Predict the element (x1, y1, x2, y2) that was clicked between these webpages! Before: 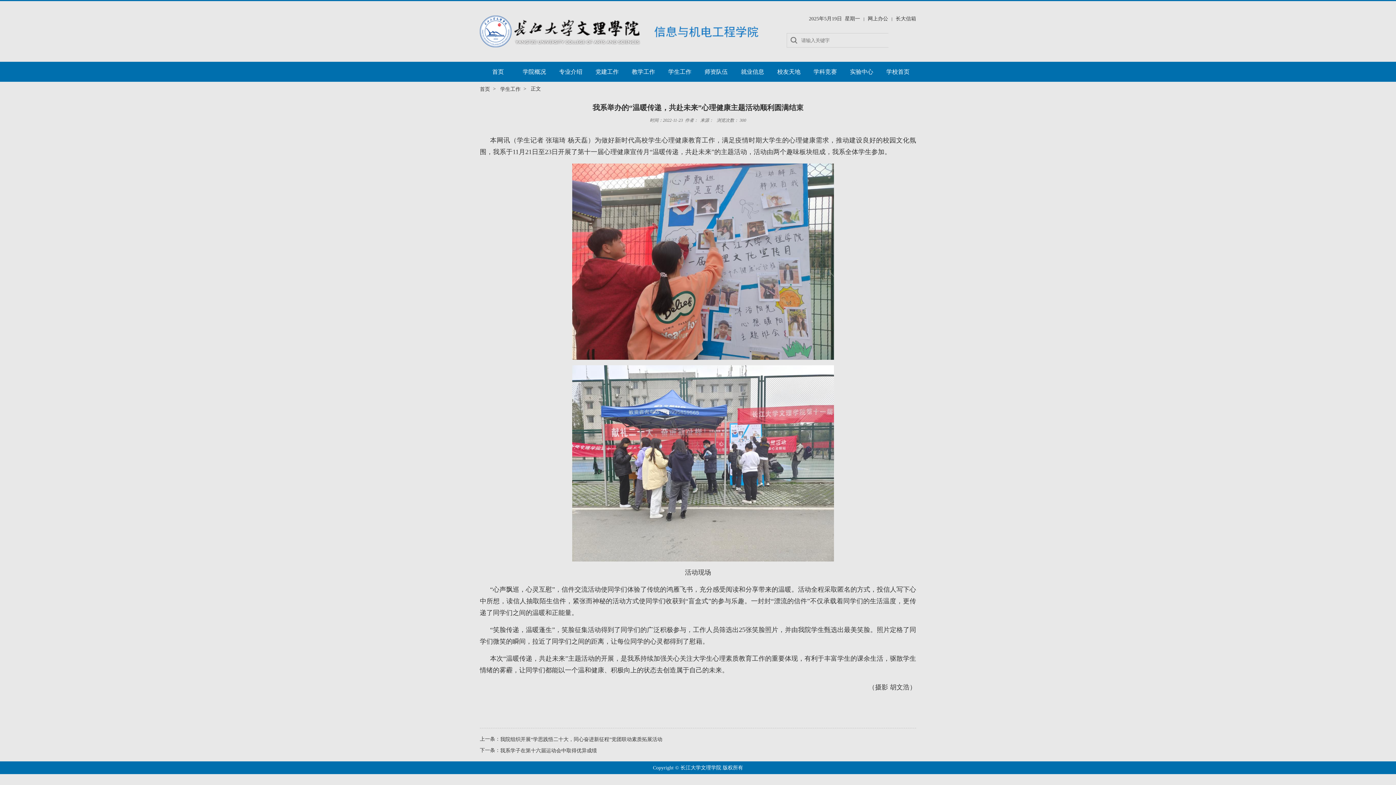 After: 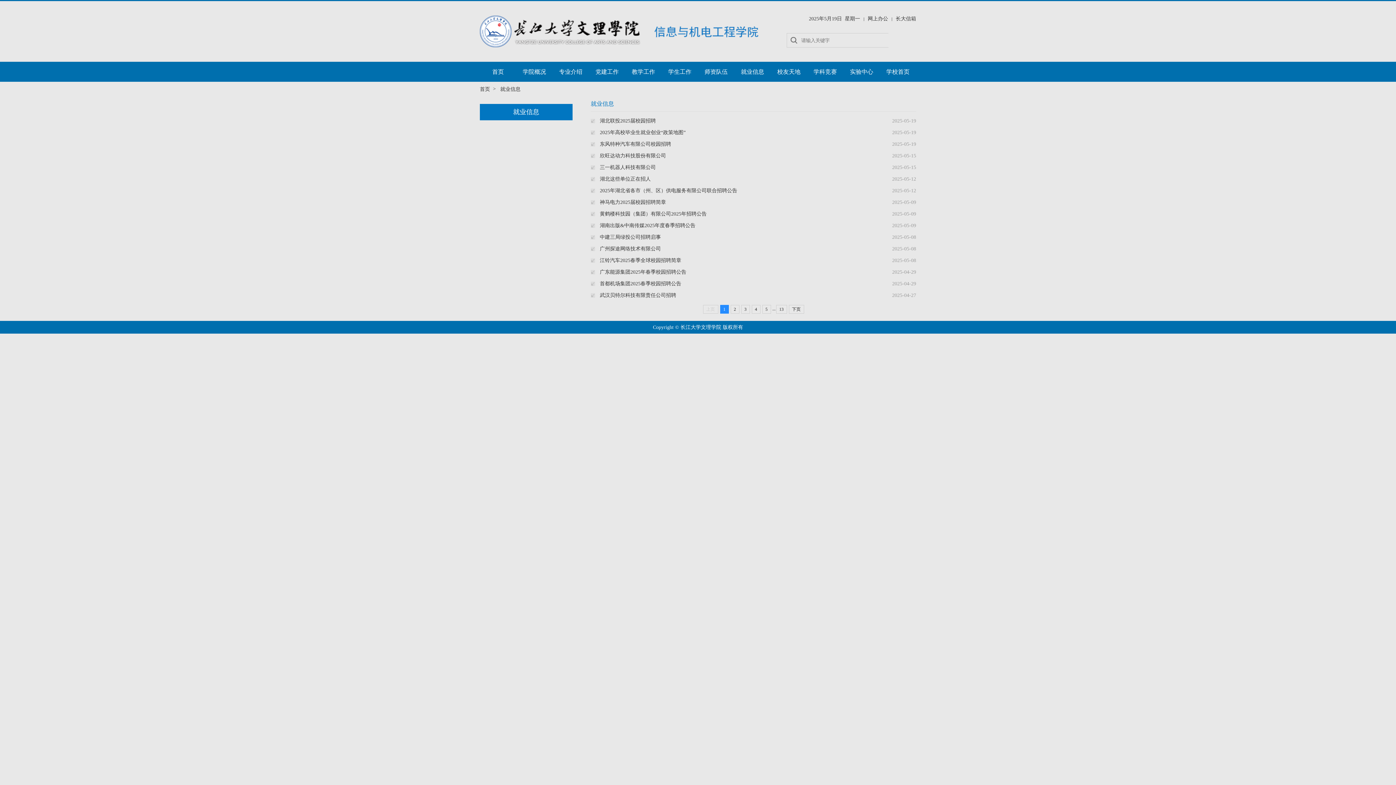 Action: bbox: (734, 61, 770, 81) label: 就业信息